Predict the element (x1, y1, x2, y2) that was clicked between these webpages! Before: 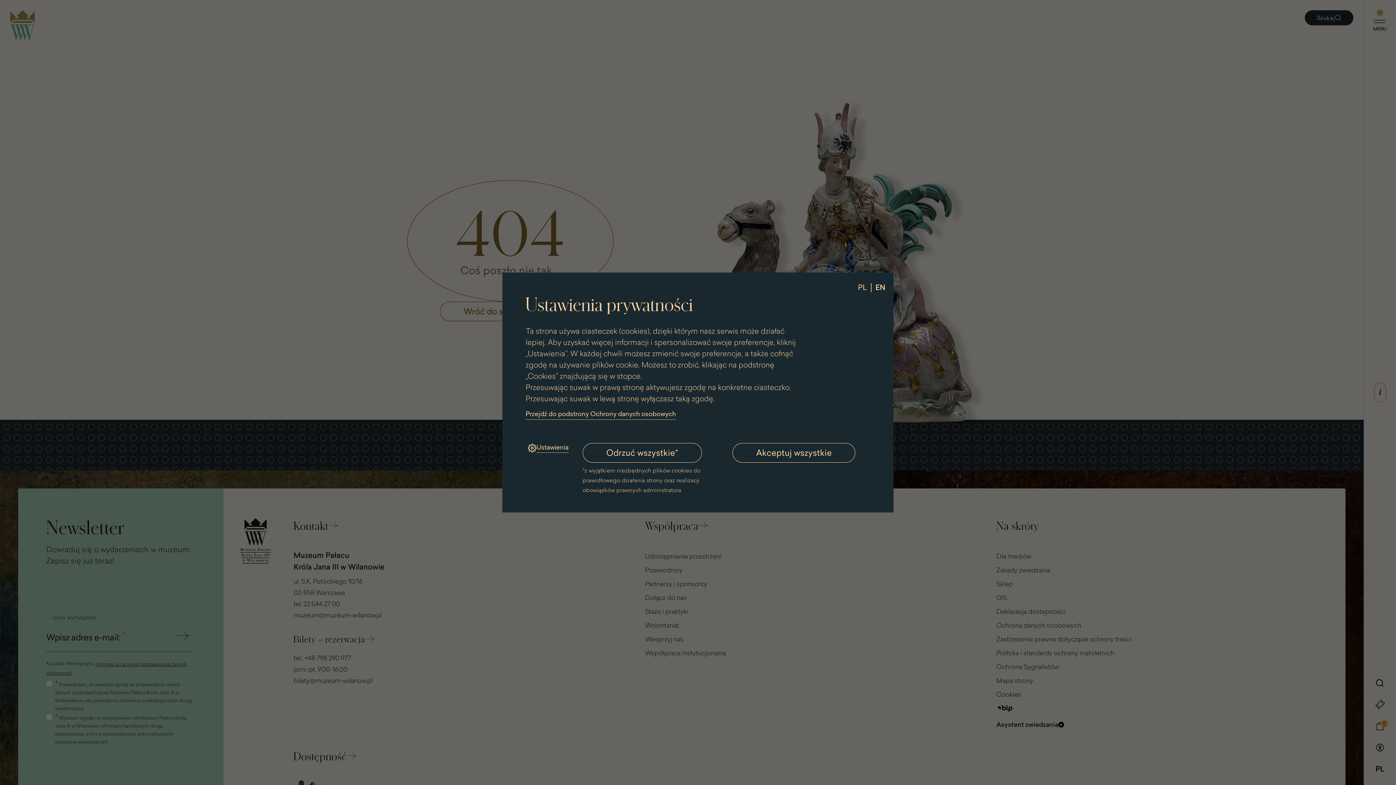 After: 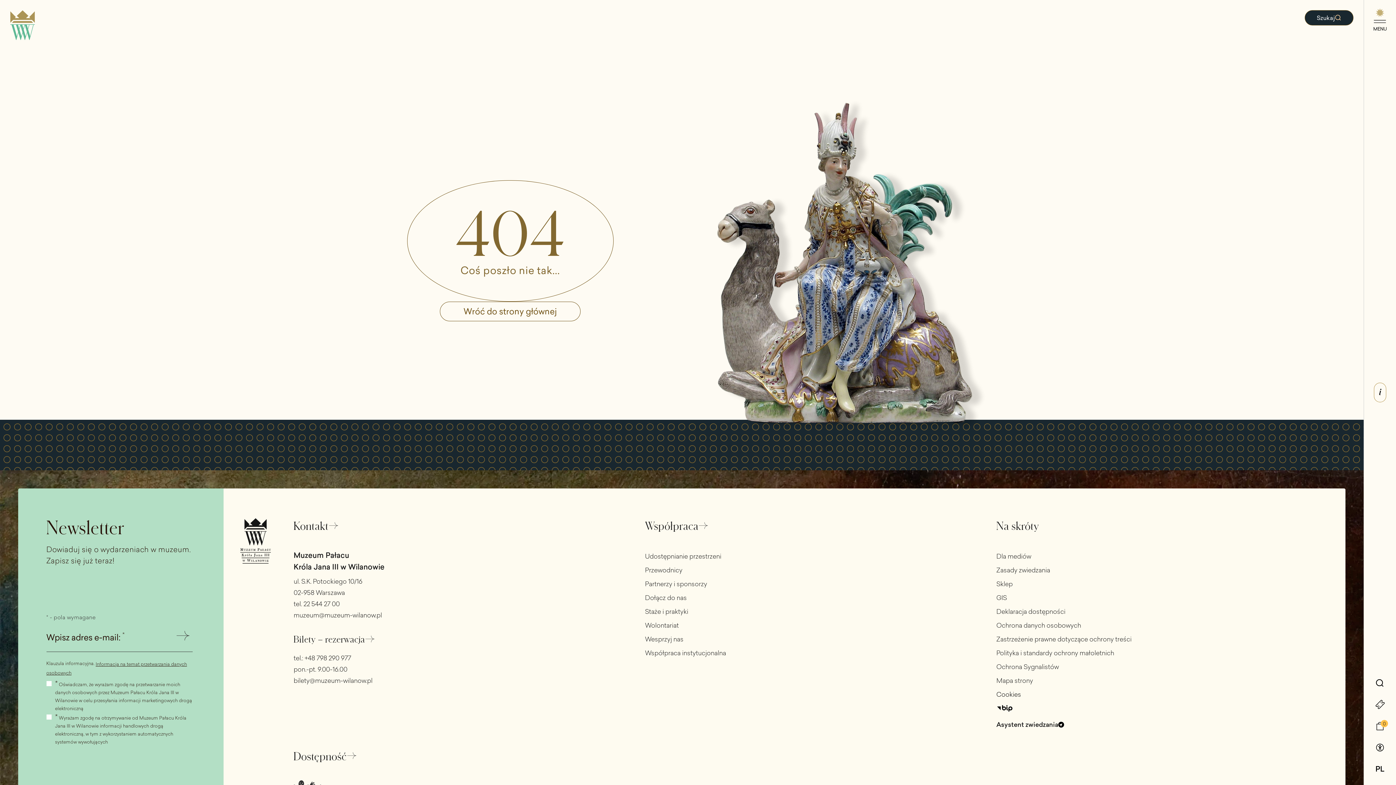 Action: bbox: (732, 443, 855, 462) label: Akceptuj wszystkie